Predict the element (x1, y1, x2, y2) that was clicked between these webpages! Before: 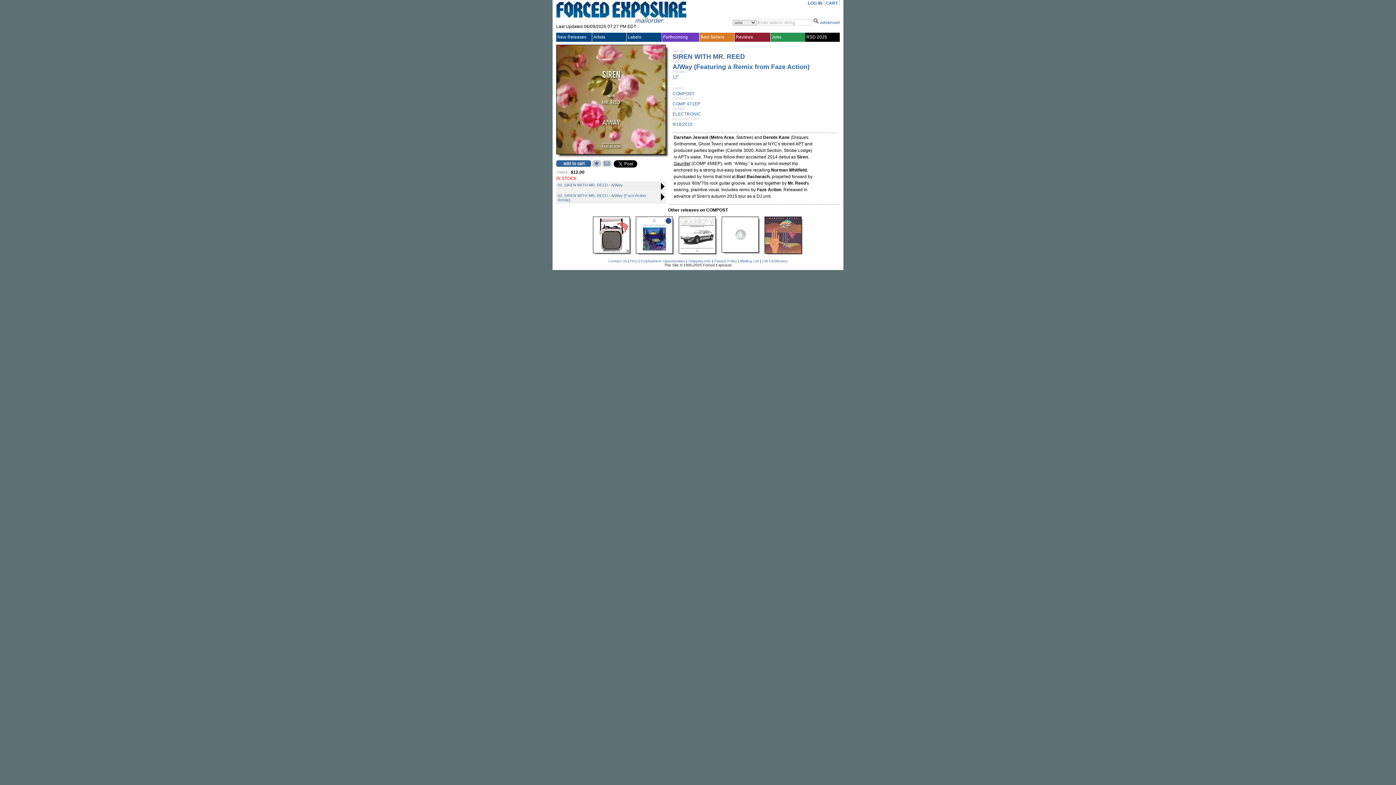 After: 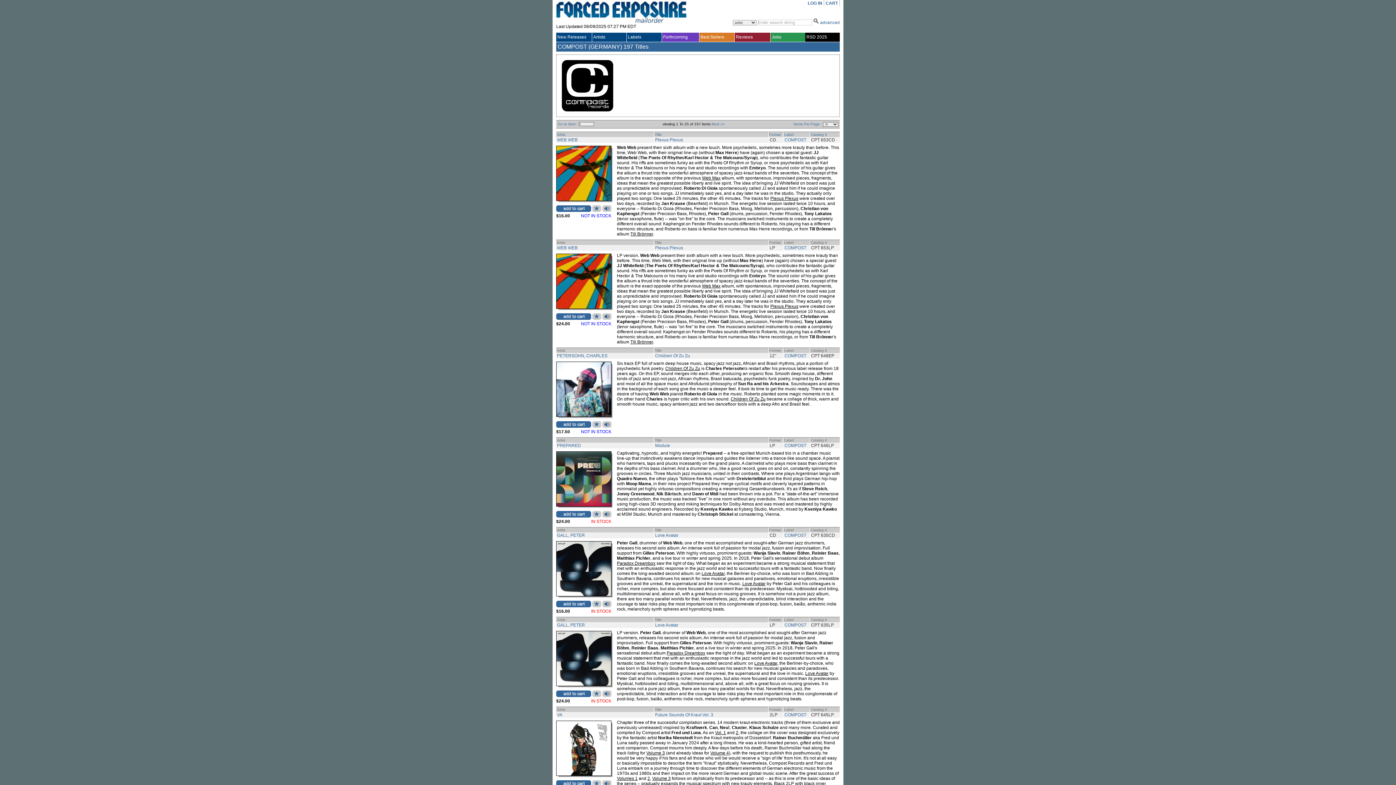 Action: bbox: (672, 91, 694, 96) label: COMPOST